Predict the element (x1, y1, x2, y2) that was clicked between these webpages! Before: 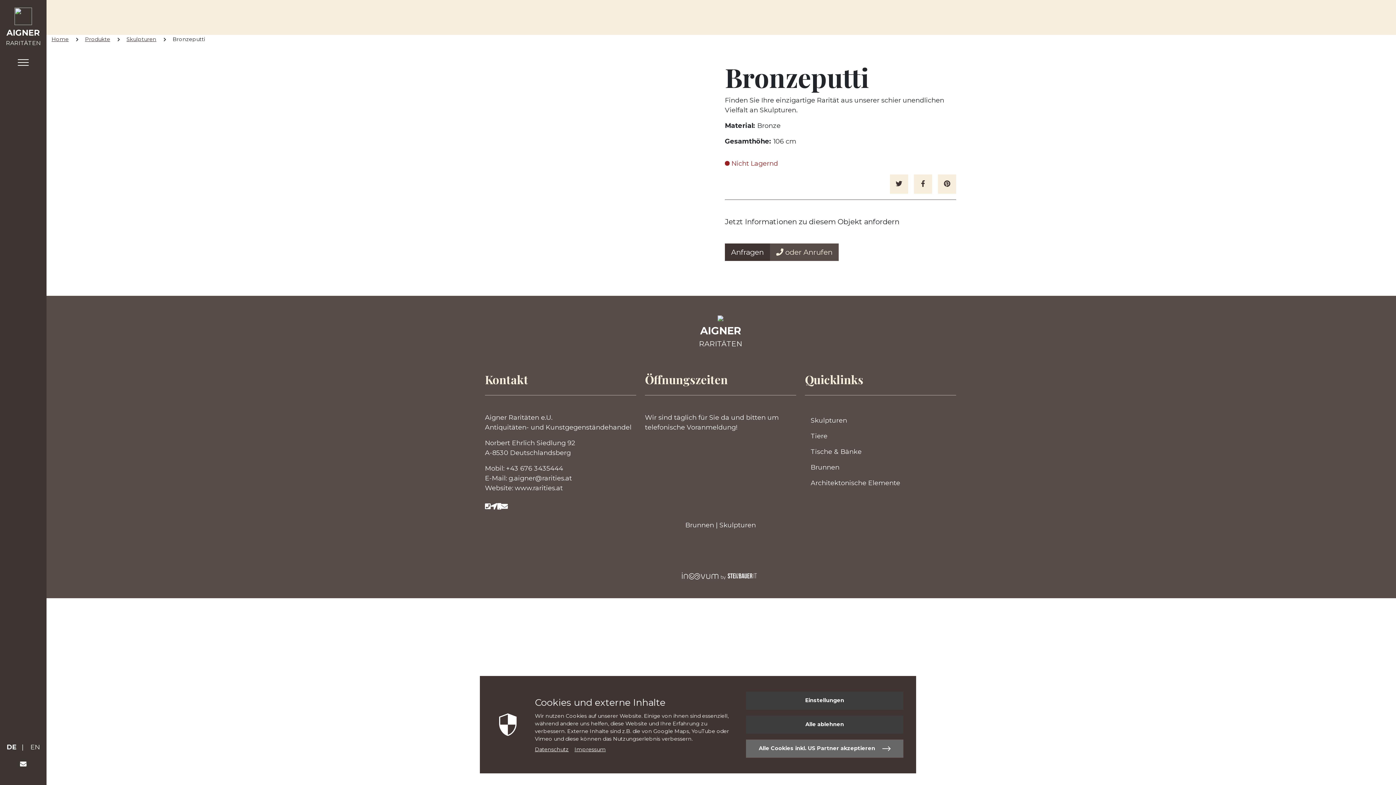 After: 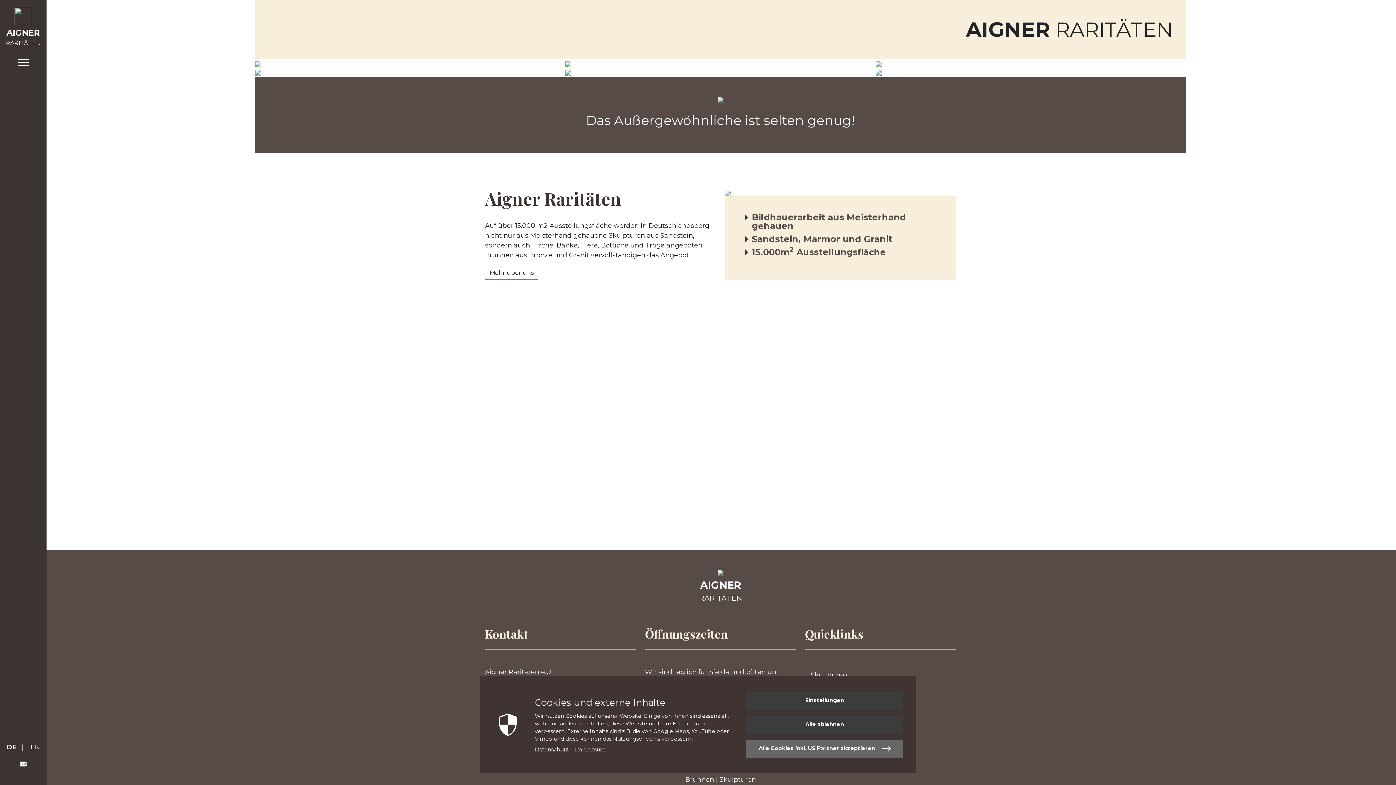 Action: bbox: (51, 36, 68, 42) label: Home